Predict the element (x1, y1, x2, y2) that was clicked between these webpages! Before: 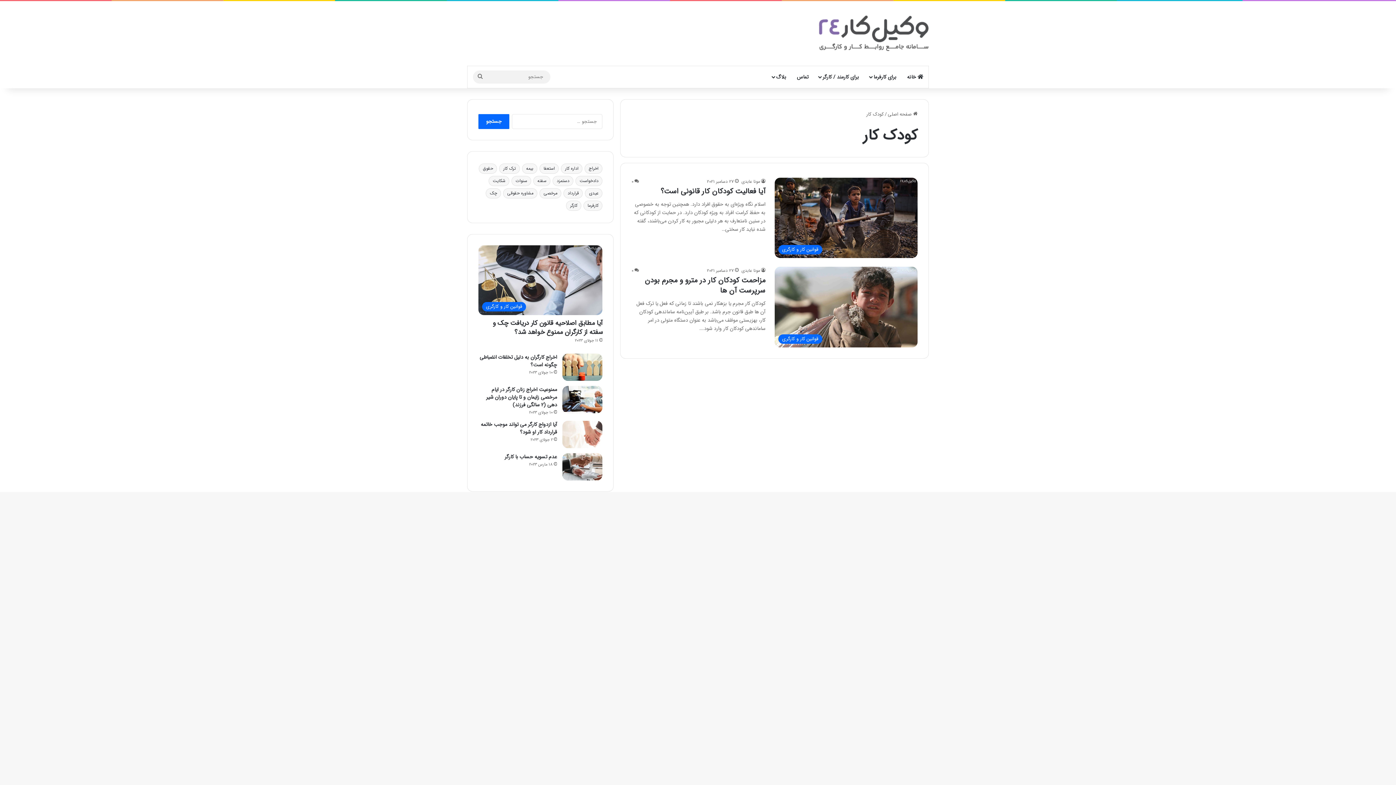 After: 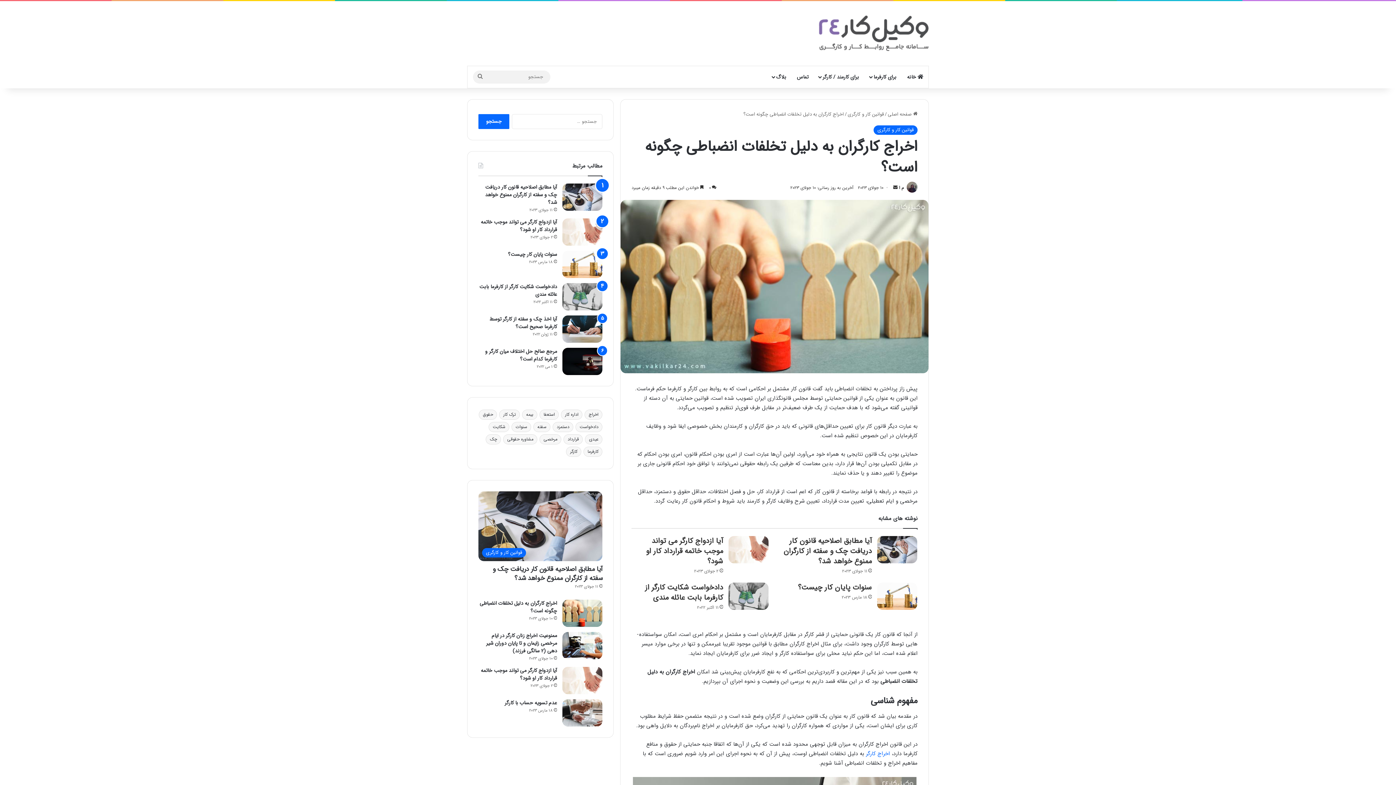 Action: bbox: (562, 353, 602, 381) label: اخراج کارگران به دلیل تخلفات انضباطی چگونه است؟